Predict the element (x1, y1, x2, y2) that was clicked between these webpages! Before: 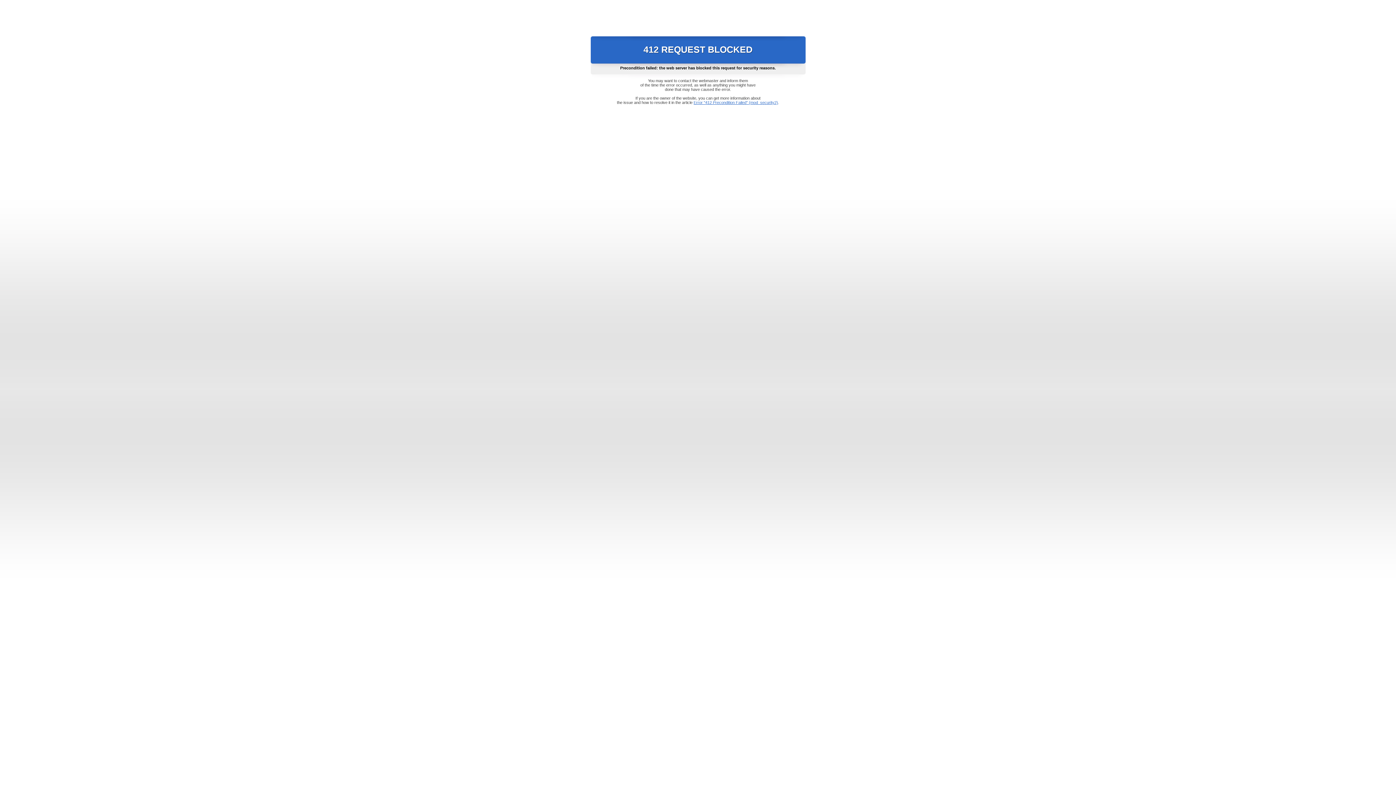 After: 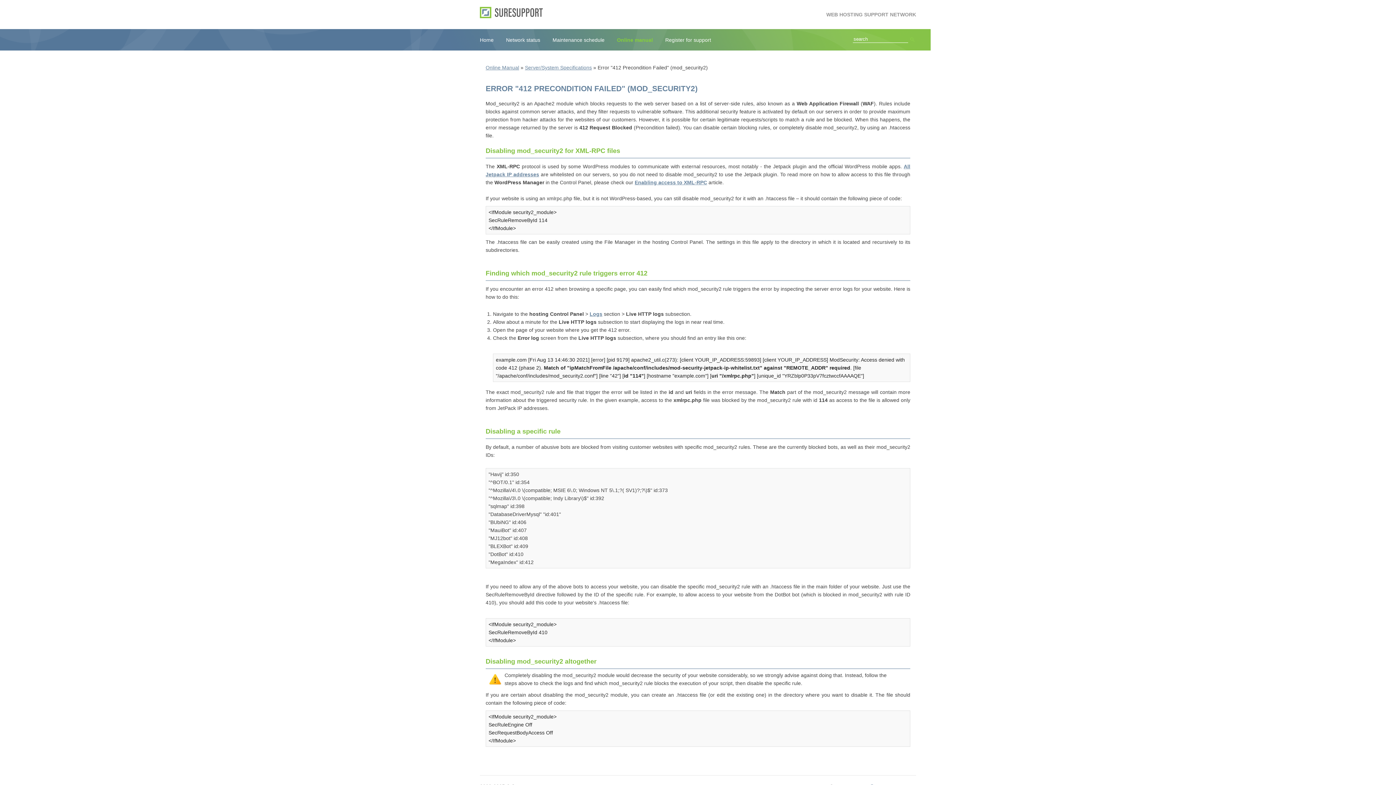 Action: label: Error "412 Precondition Failed" (mod_security2) bbox: (693, 100, 778, 104)